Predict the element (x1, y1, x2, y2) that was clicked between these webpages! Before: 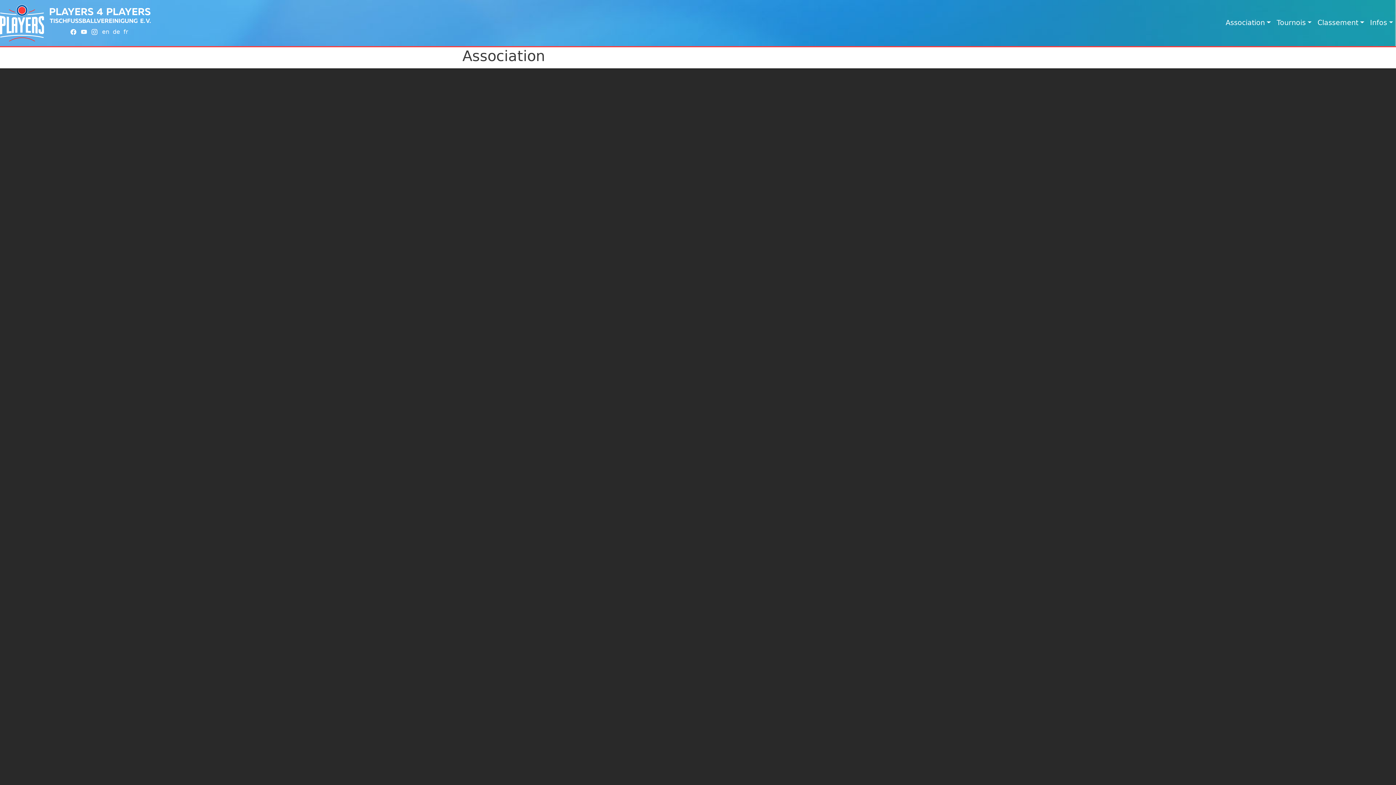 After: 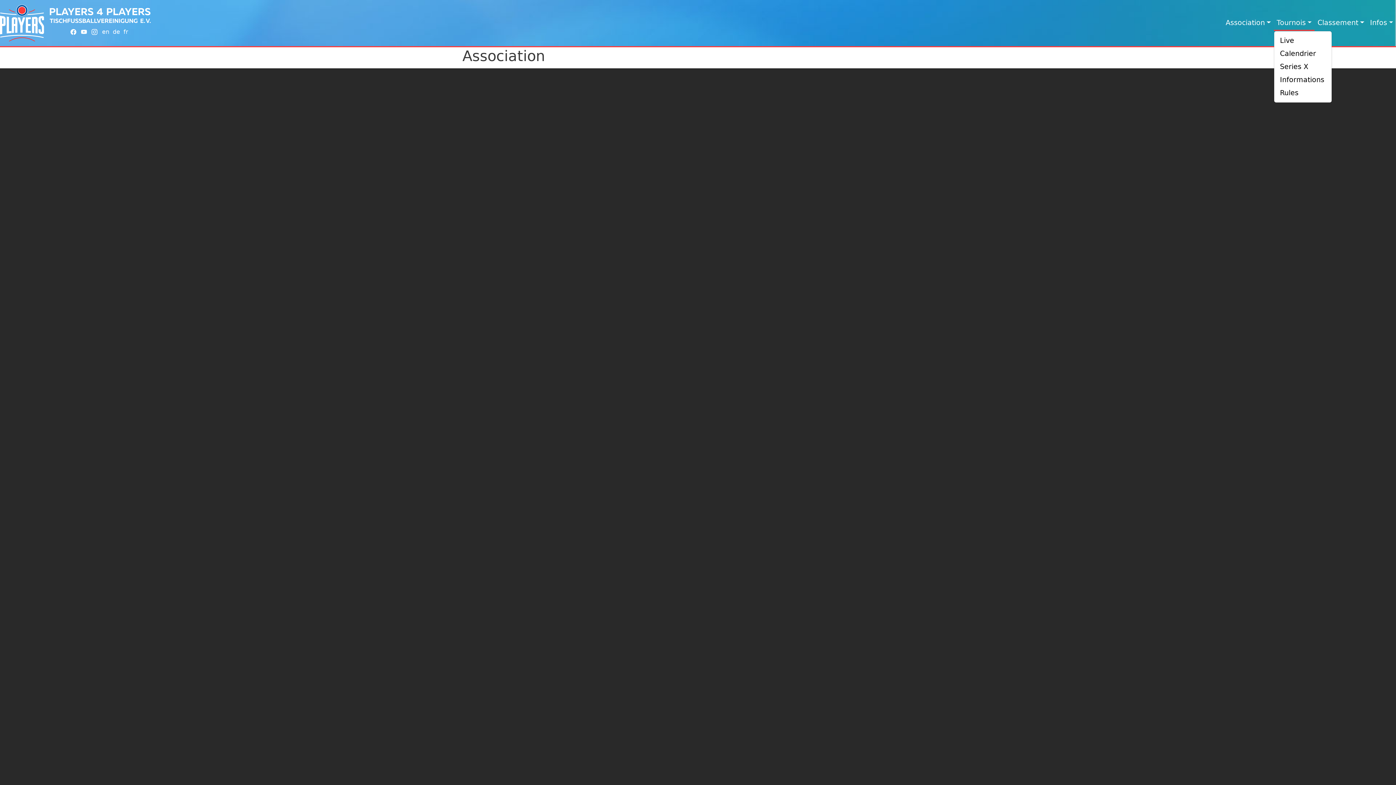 Action: label: Tournois bbox: (1274, 15, 1314, 31)